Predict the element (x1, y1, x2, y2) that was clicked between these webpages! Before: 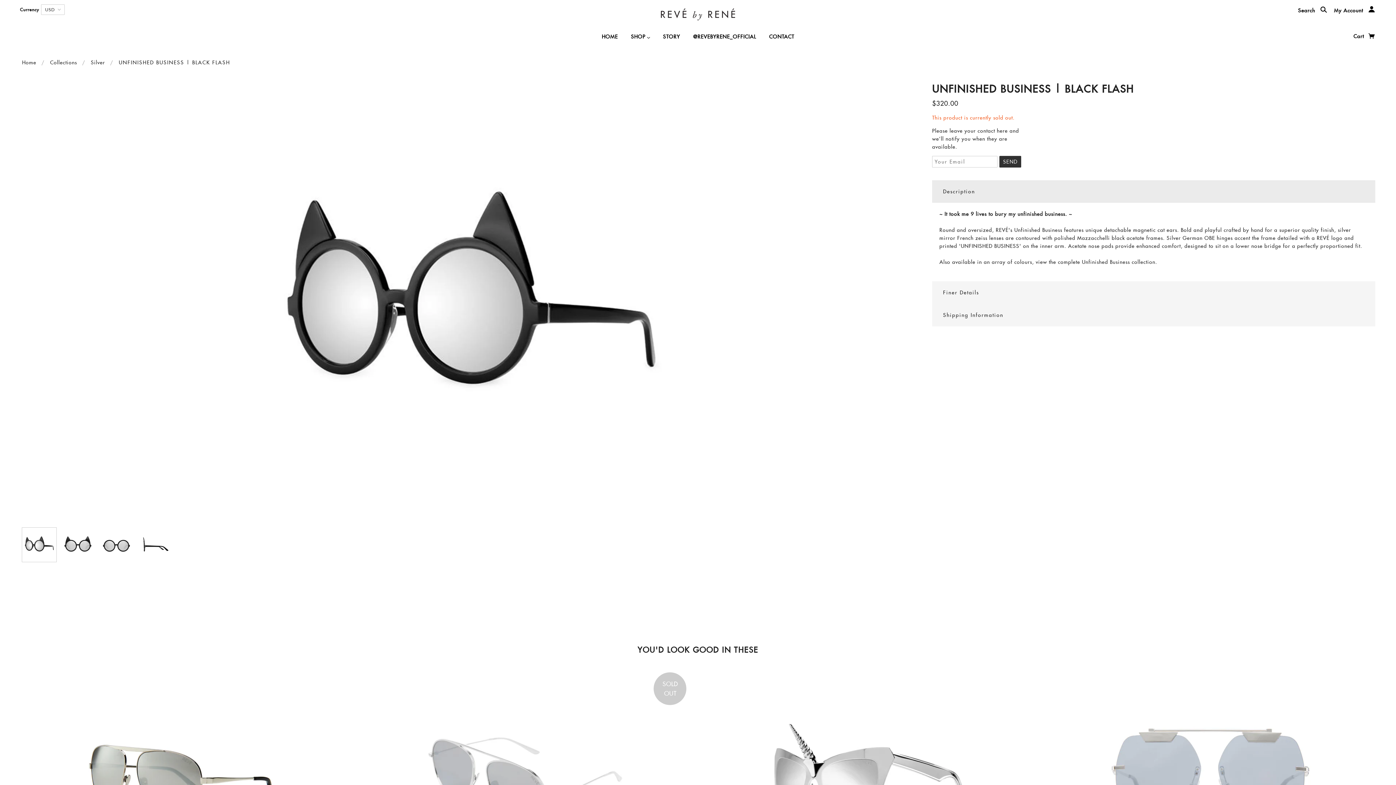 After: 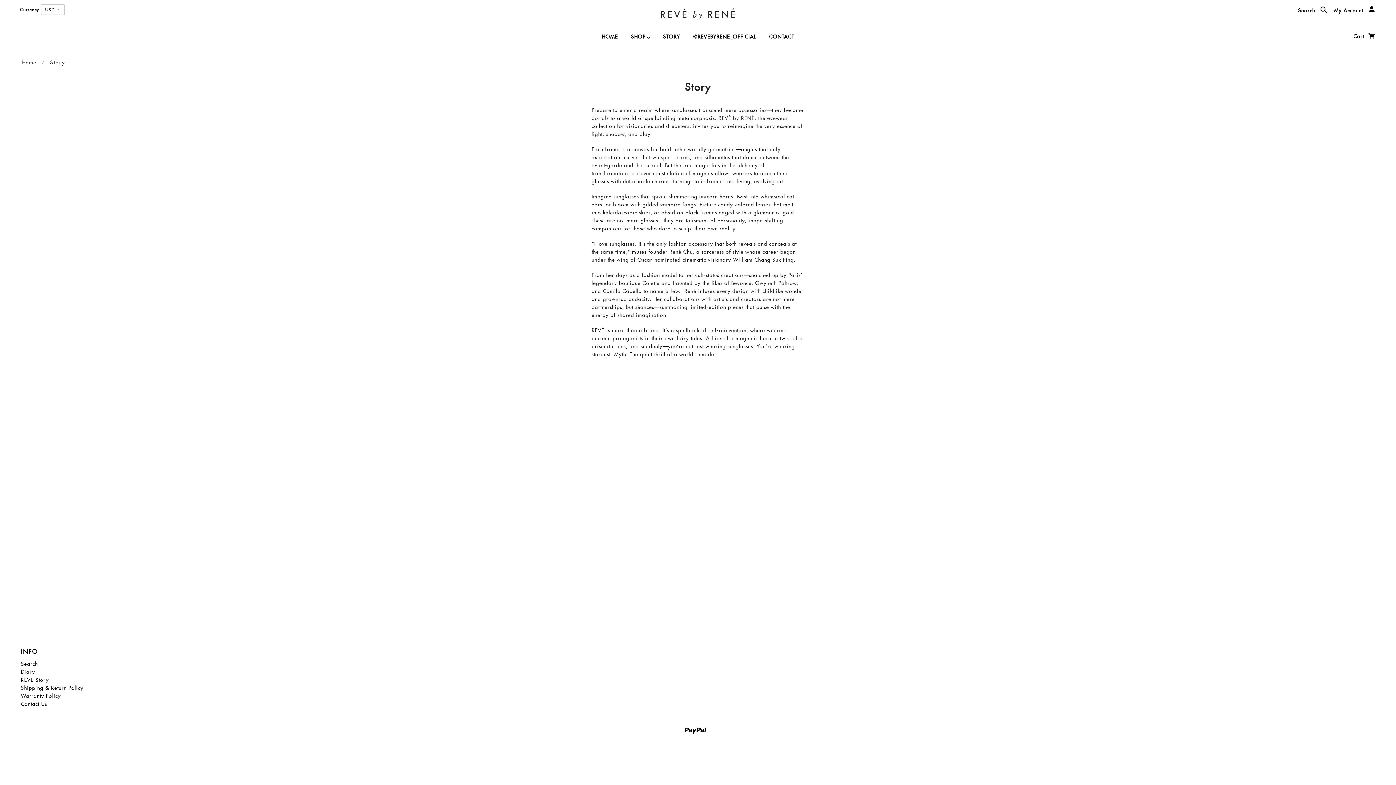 Action: label: STORY bbox: (657, 27, 685, 51)